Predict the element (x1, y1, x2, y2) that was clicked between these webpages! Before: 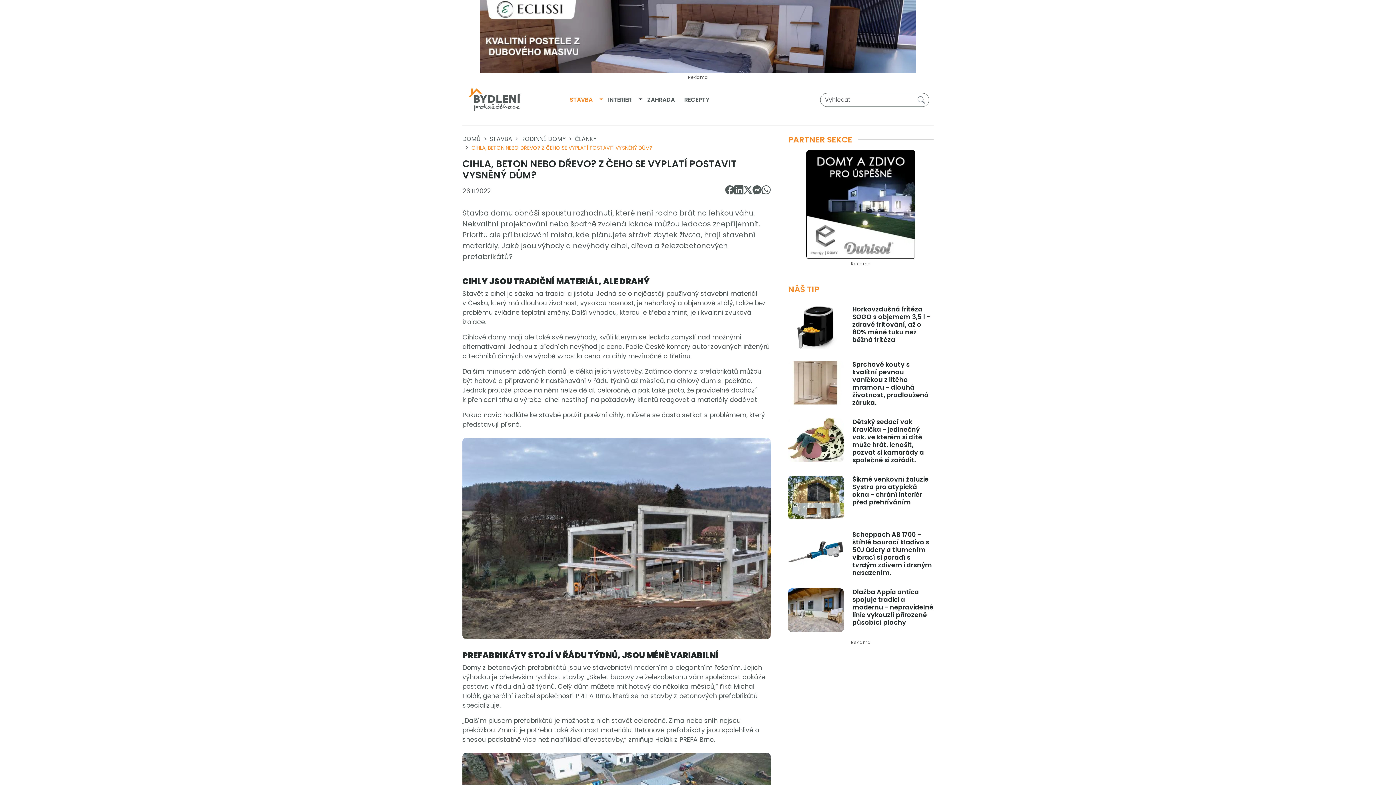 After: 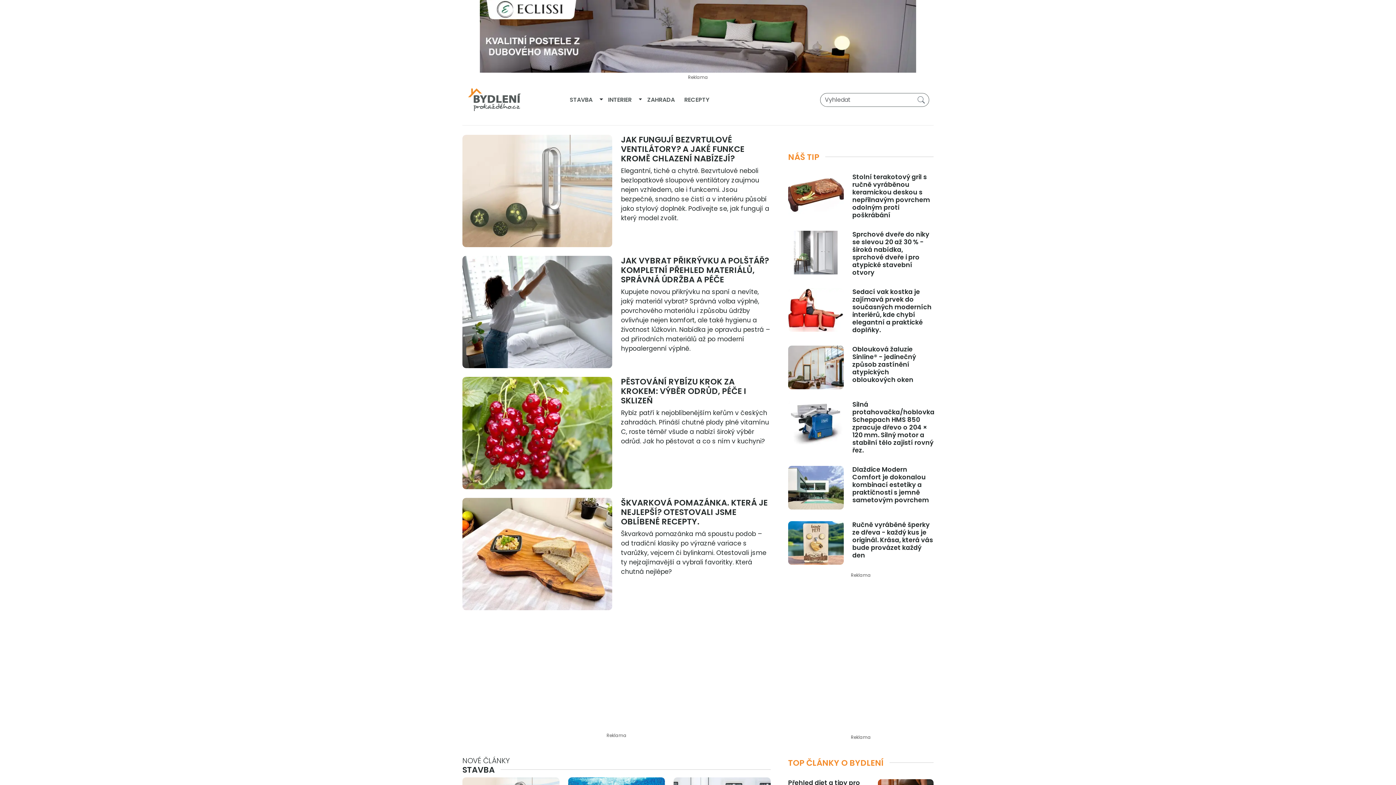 Action: bbox: (466, 83, 523, 116)